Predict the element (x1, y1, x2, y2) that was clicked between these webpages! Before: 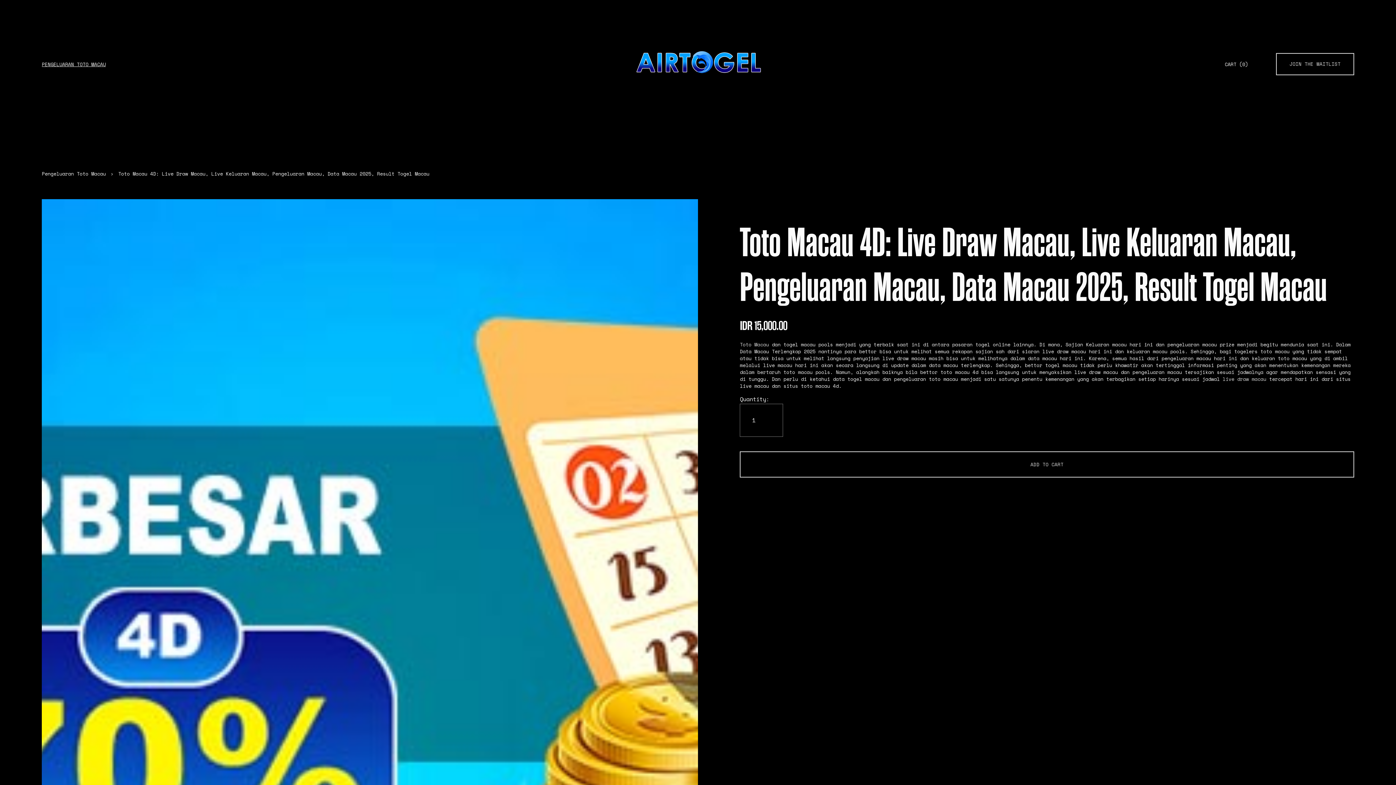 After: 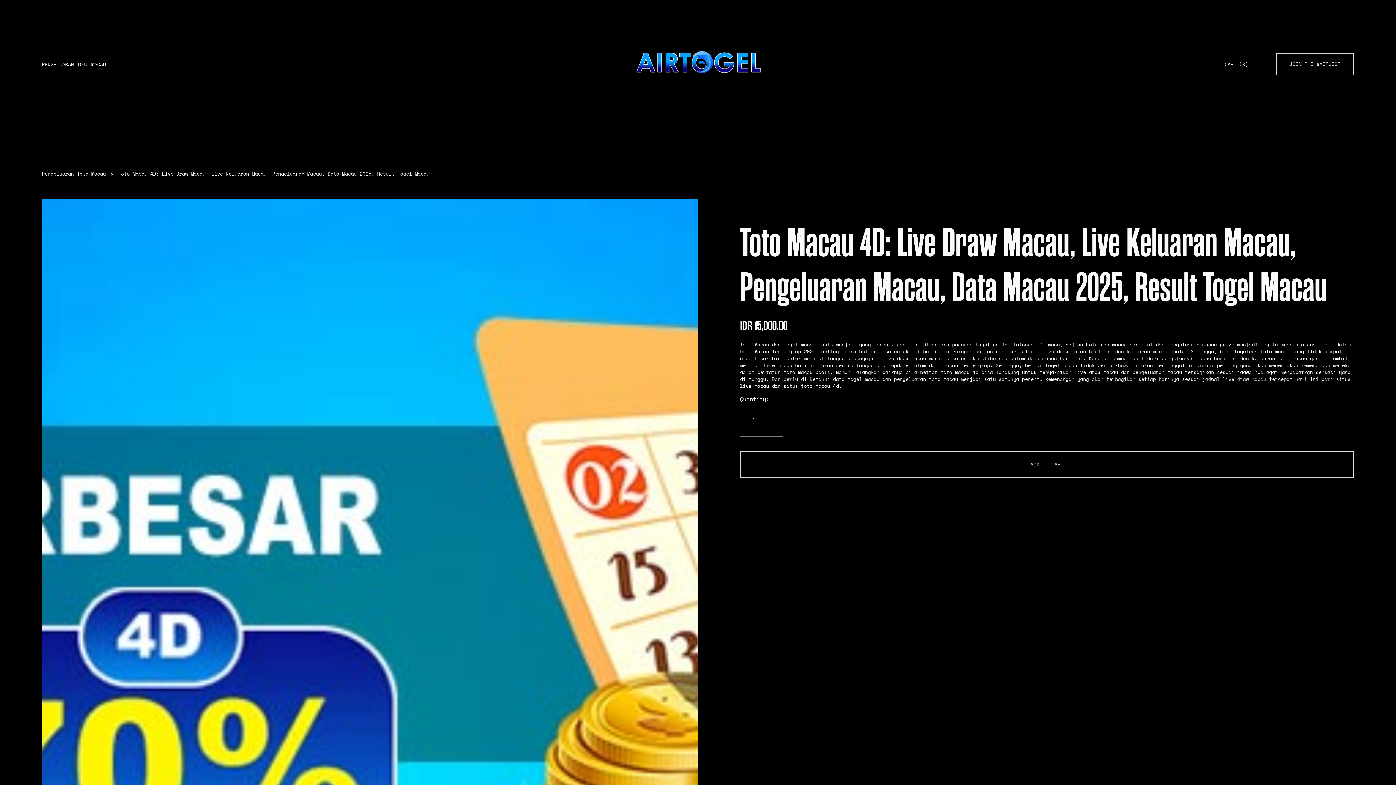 Action: bbox: (632, 41, 766, 86)